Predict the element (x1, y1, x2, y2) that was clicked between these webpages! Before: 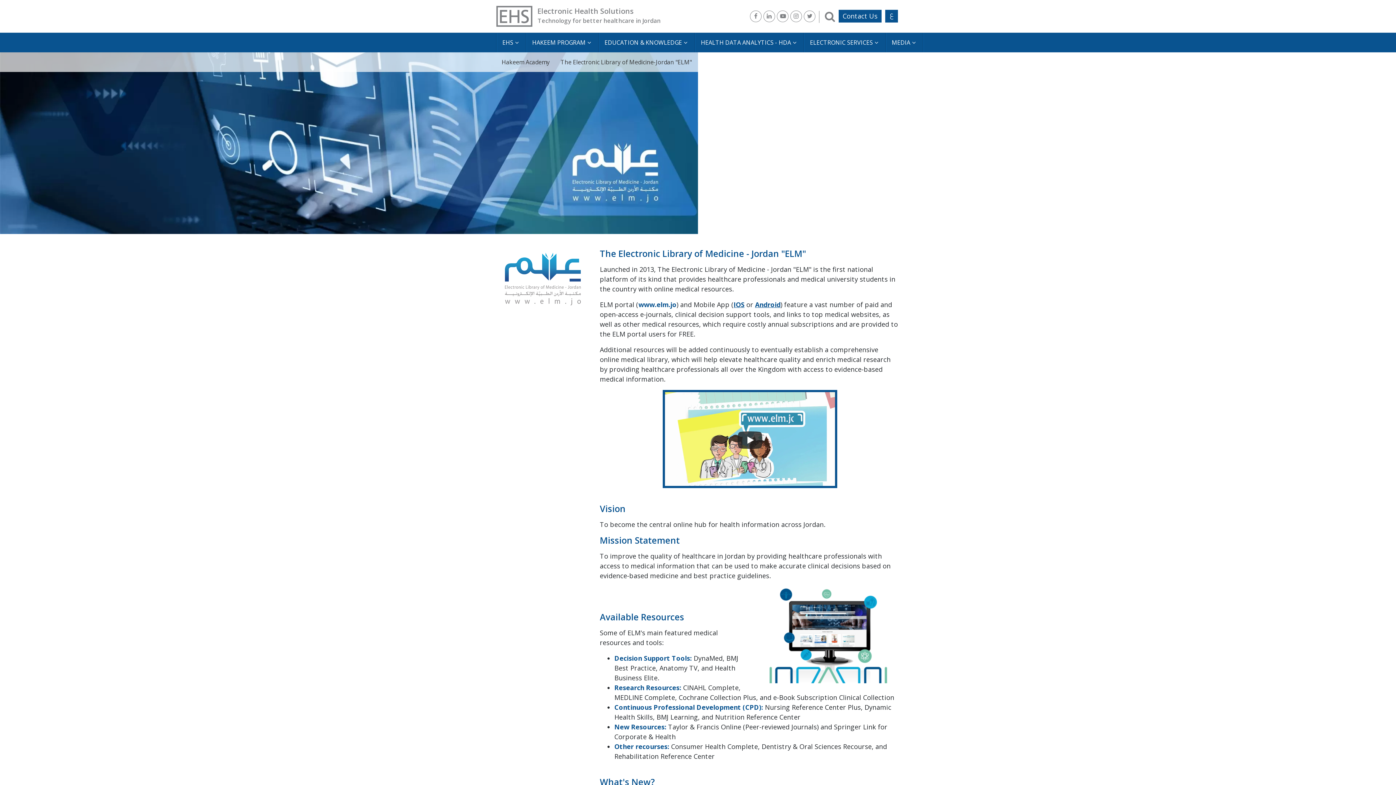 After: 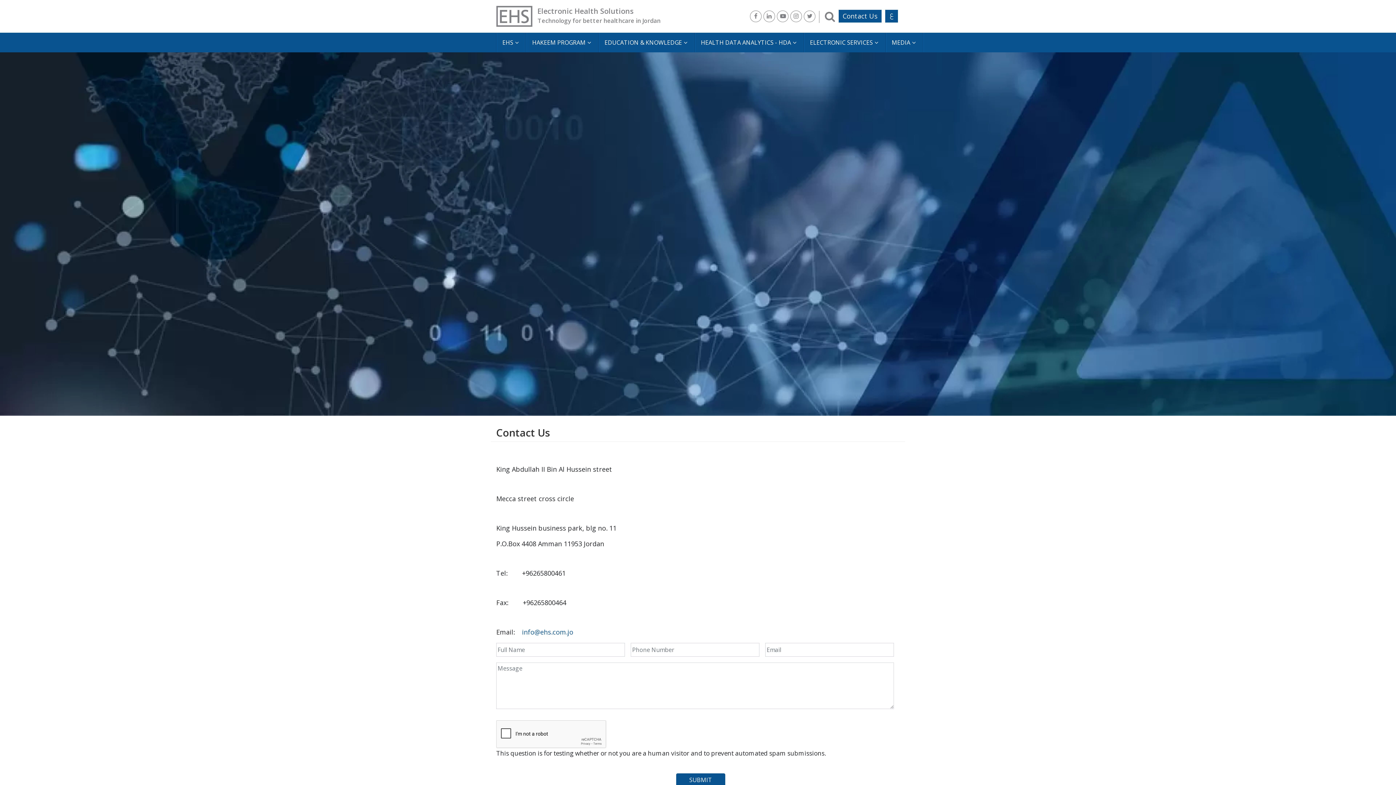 Action: label: Contact Us bbox: (838, 9, 881, 22)